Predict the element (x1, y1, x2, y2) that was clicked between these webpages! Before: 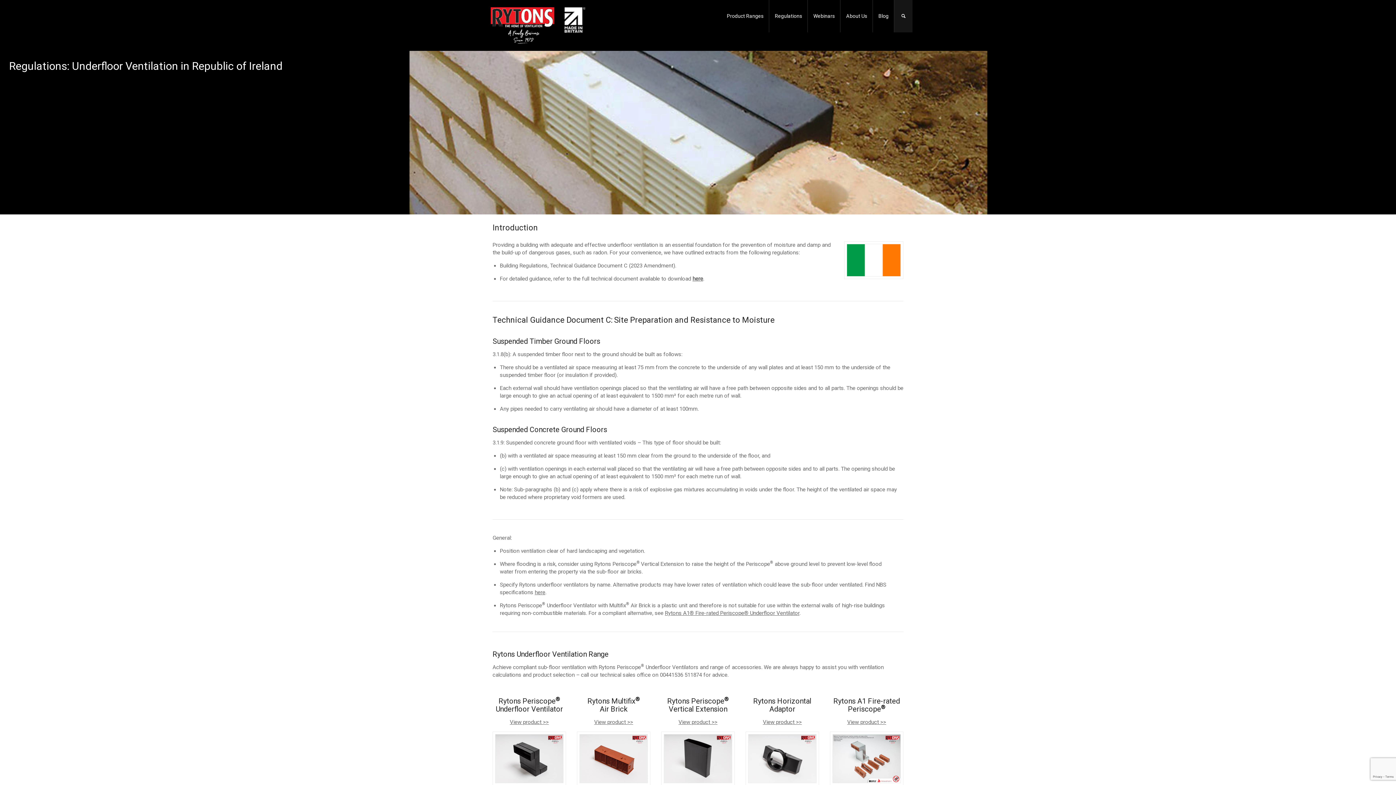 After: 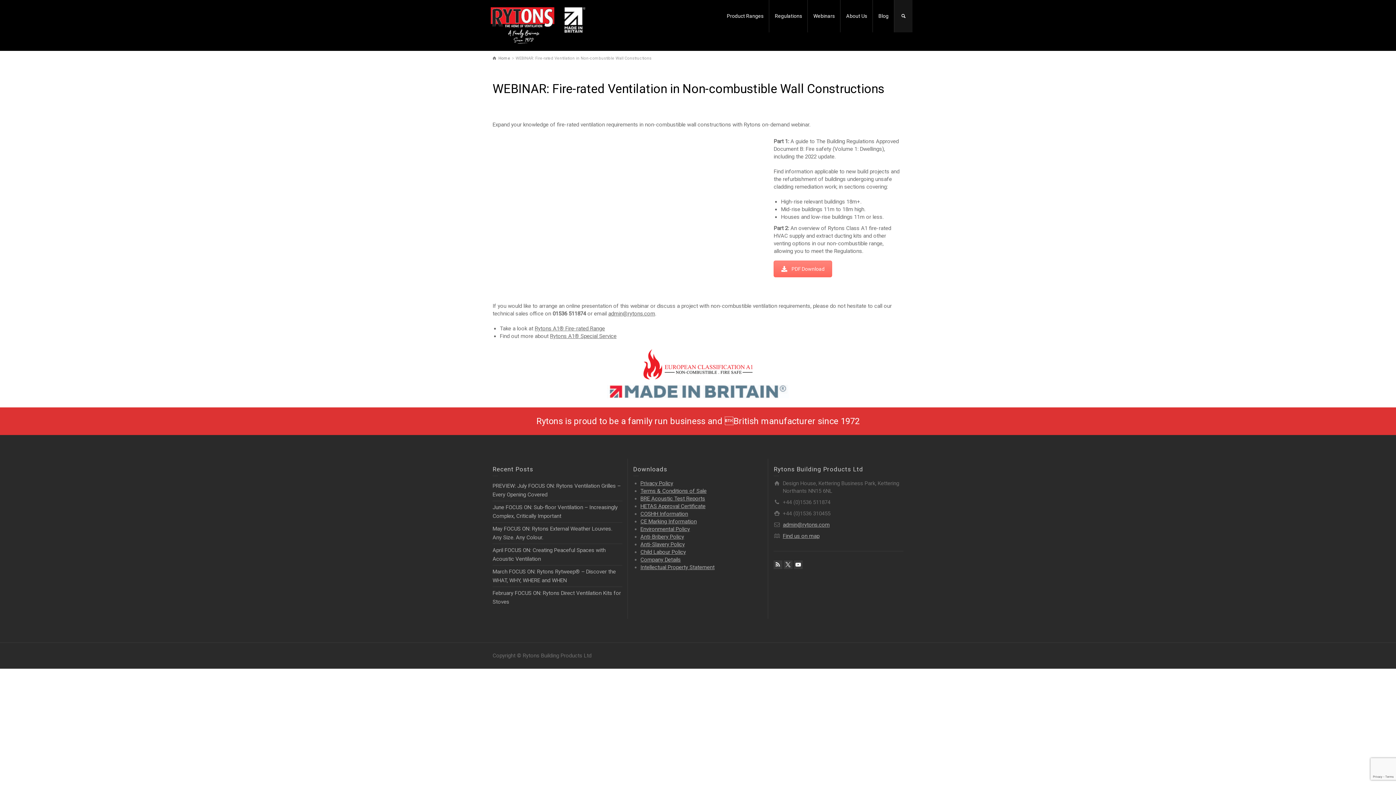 Action: label: Webinars bbox: (808, 0, 840, 32)